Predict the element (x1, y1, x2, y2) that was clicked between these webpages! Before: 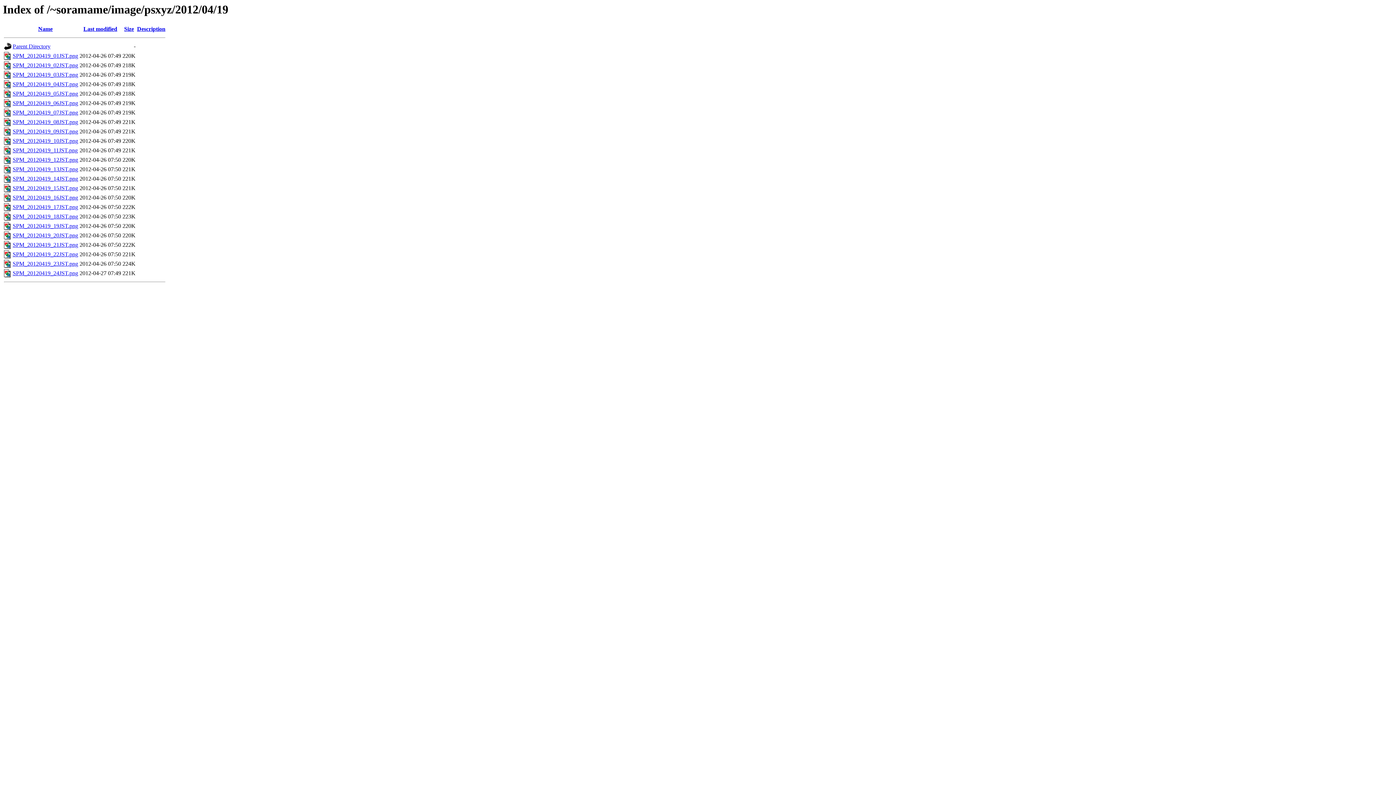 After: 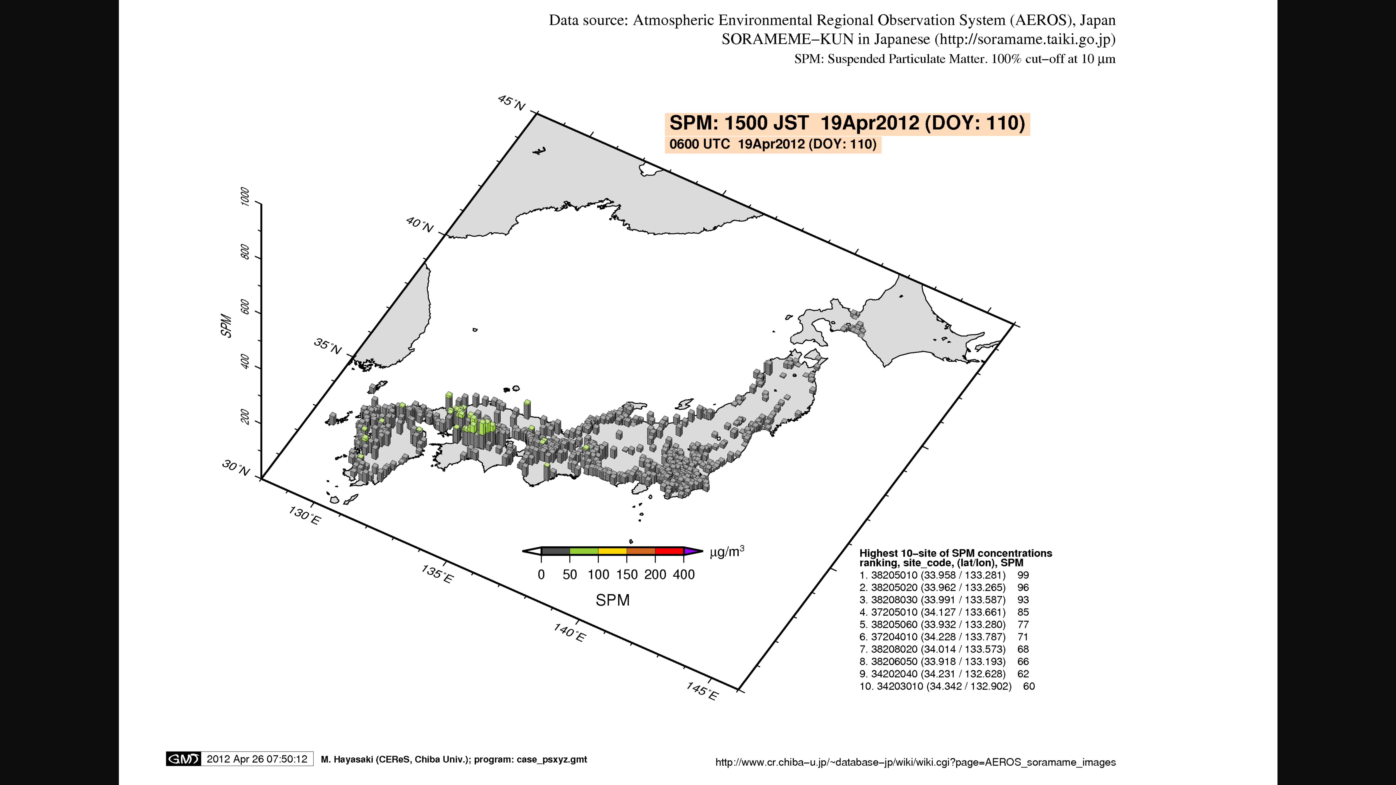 Action: bbox: (12, 185, 78, 191) label: SPM_20120419_15JST.png